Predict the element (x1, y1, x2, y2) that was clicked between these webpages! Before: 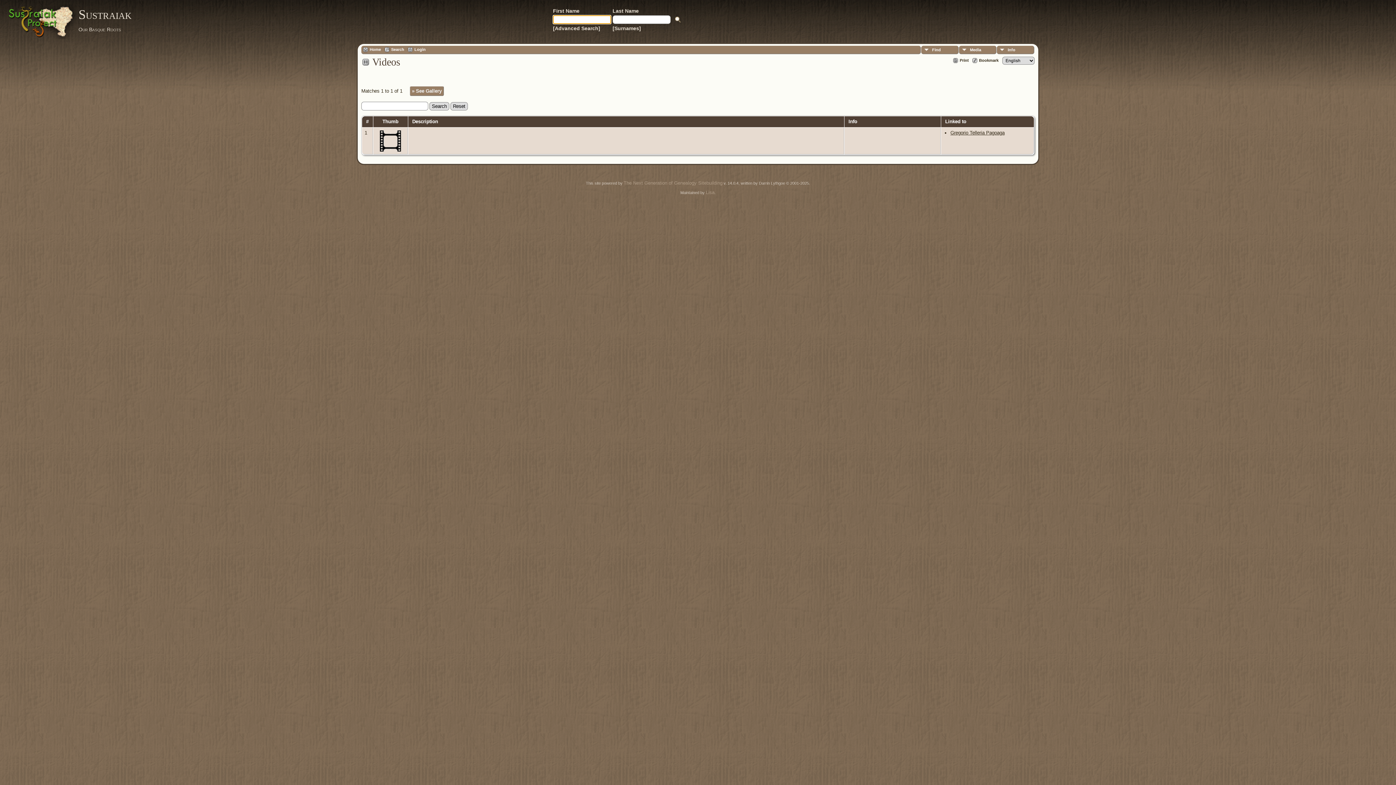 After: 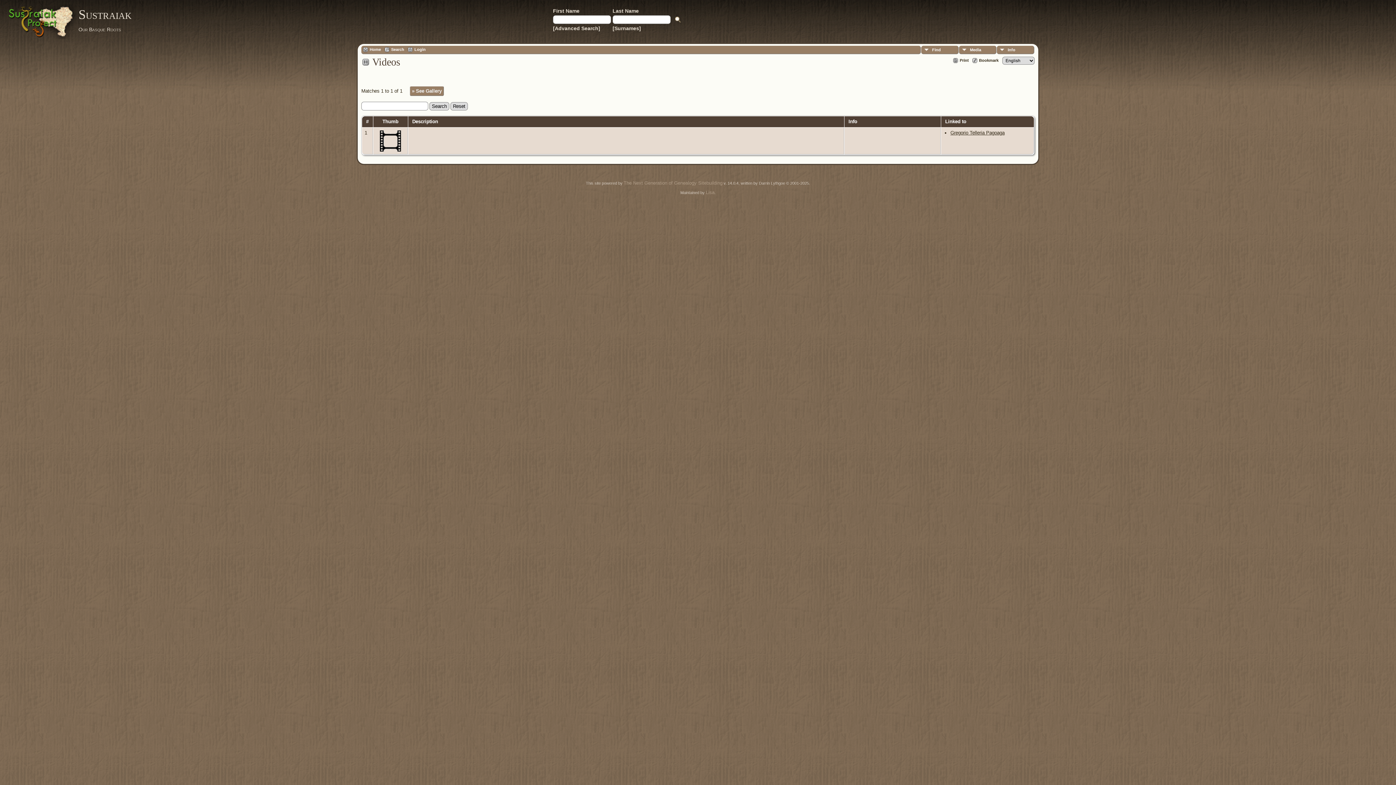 Action: label: First Name bbox: (553, 8, 581, 13)